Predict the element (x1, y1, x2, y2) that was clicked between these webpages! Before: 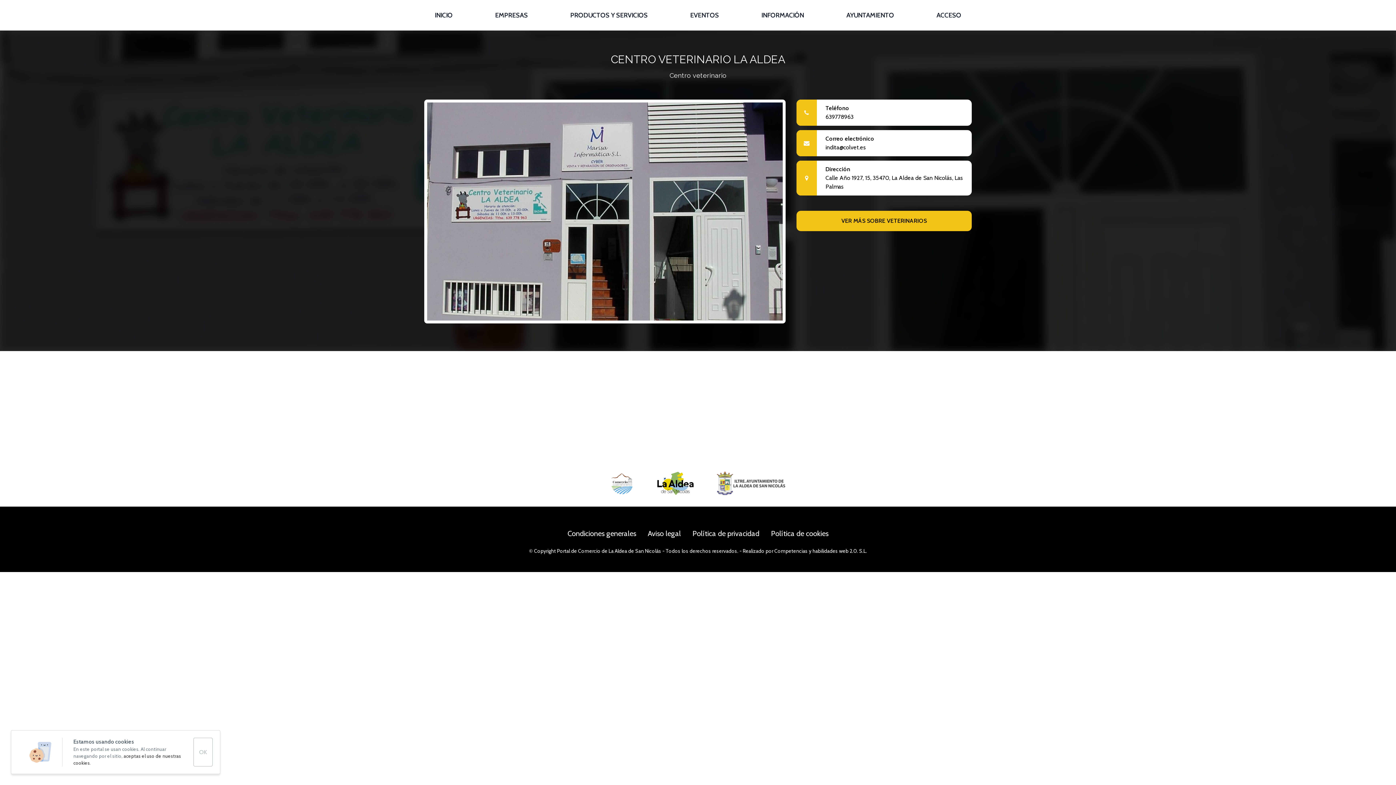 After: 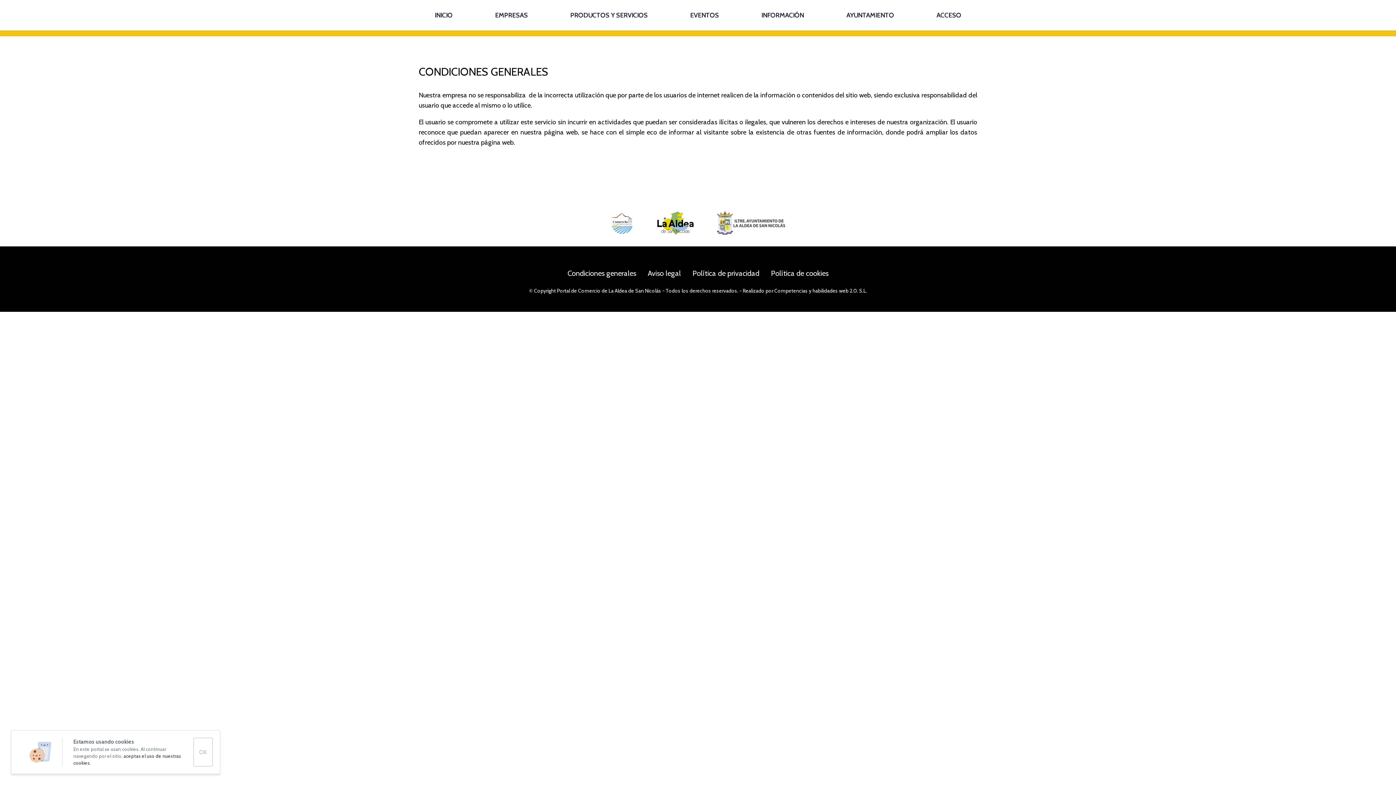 Action: label: Condiciones generales bbox: (567, 529, 636, 538)